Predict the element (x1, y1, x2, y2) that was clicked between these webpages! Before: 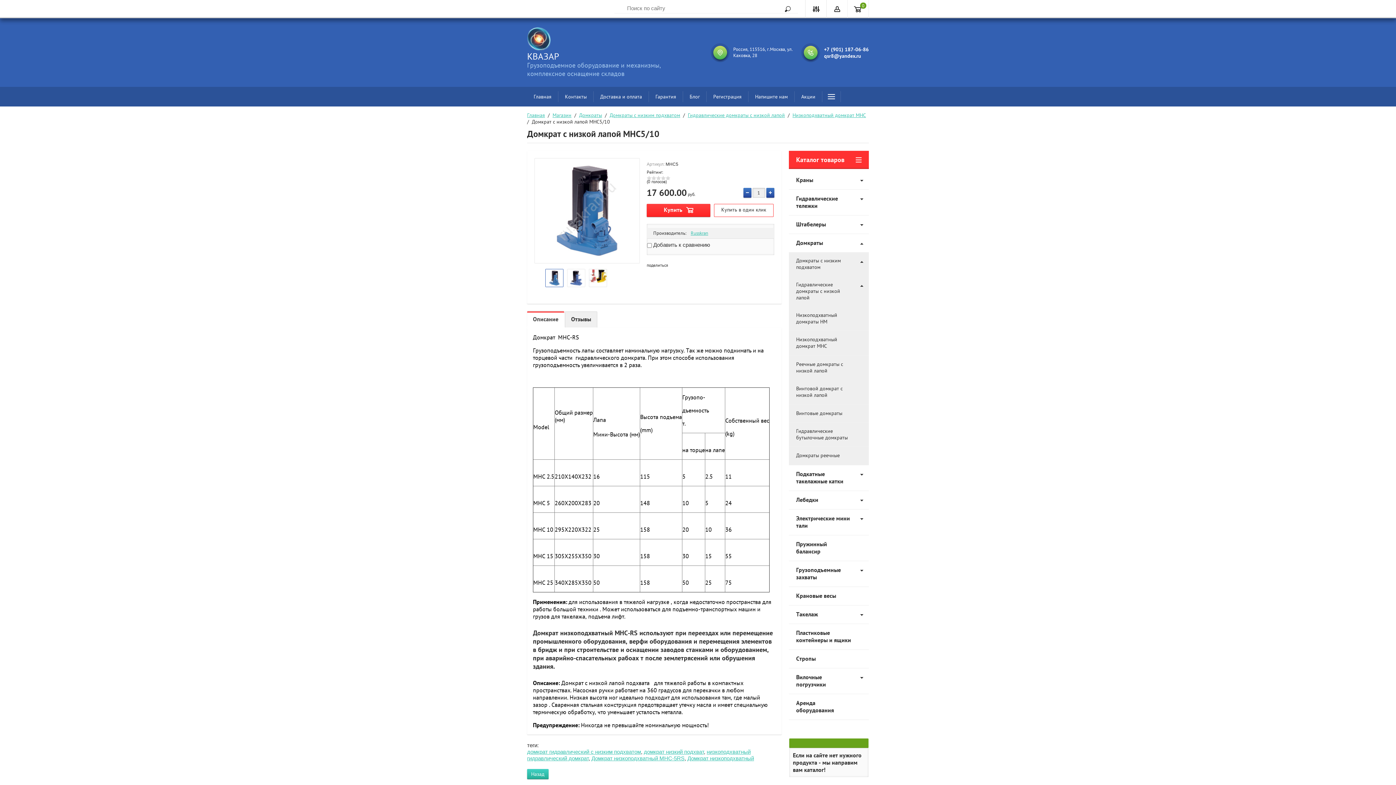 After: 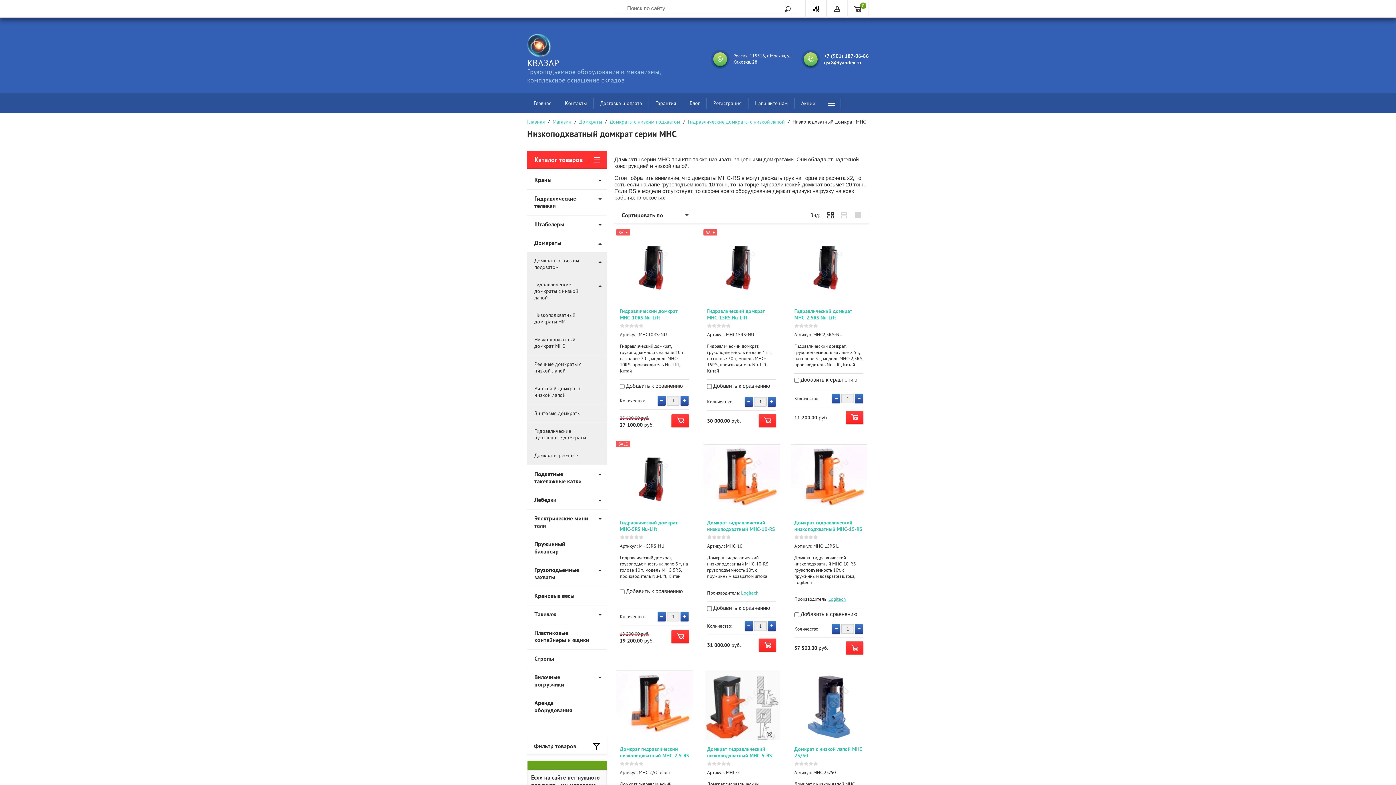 Action: bbox: (792, 112, 866, 118) label: Низкоподхватный домкрат MHC